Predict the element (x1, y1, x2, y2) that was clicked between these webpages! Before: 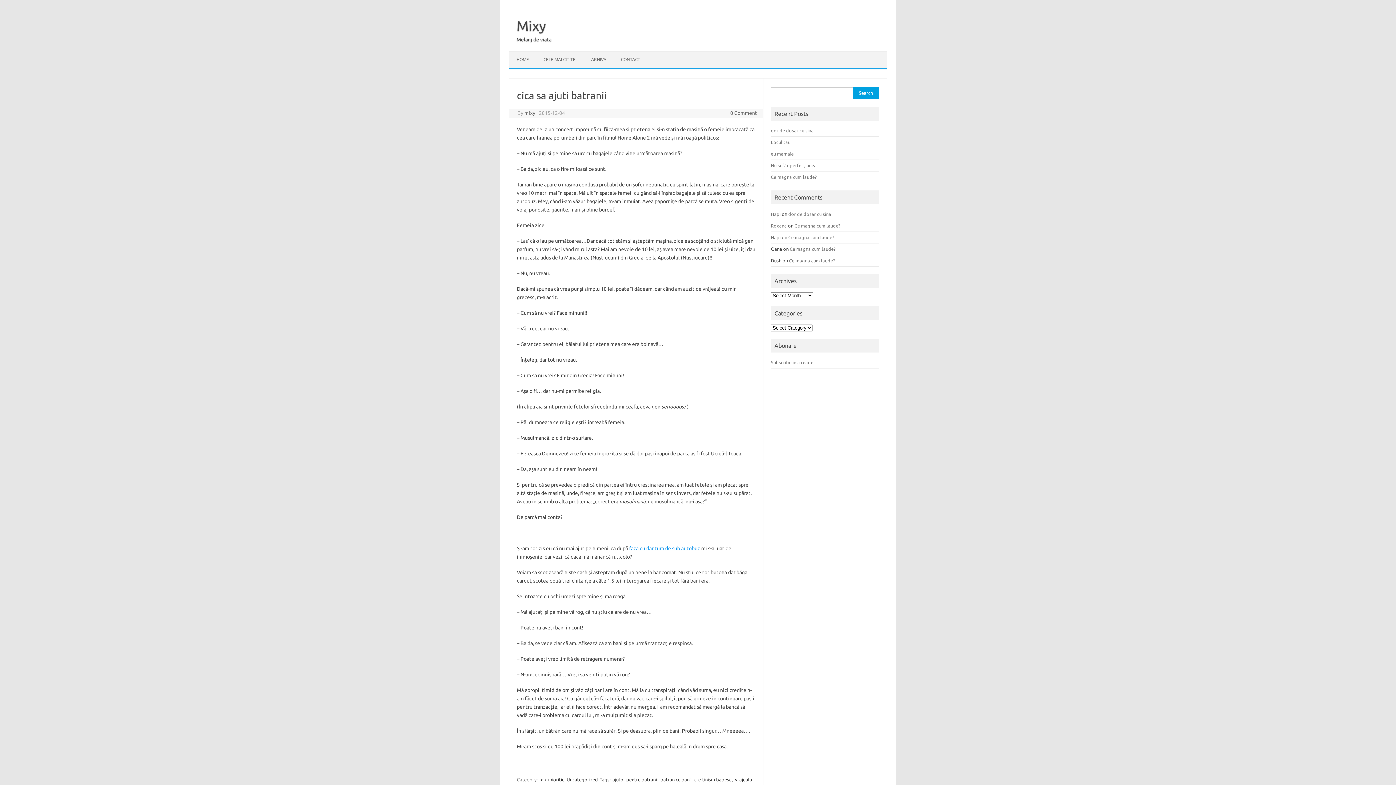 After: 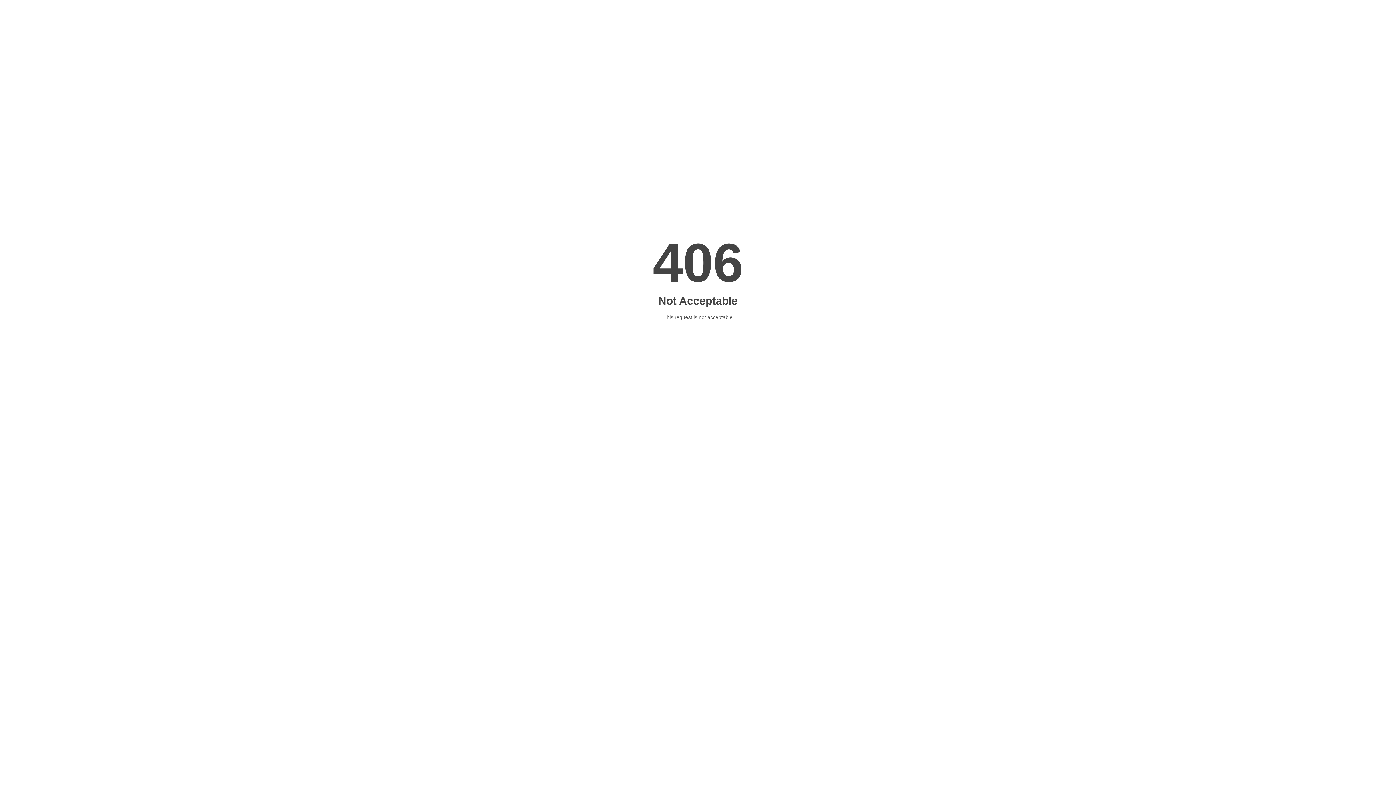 Action: label: Hapi bbox: (771, 234, 780, 240)